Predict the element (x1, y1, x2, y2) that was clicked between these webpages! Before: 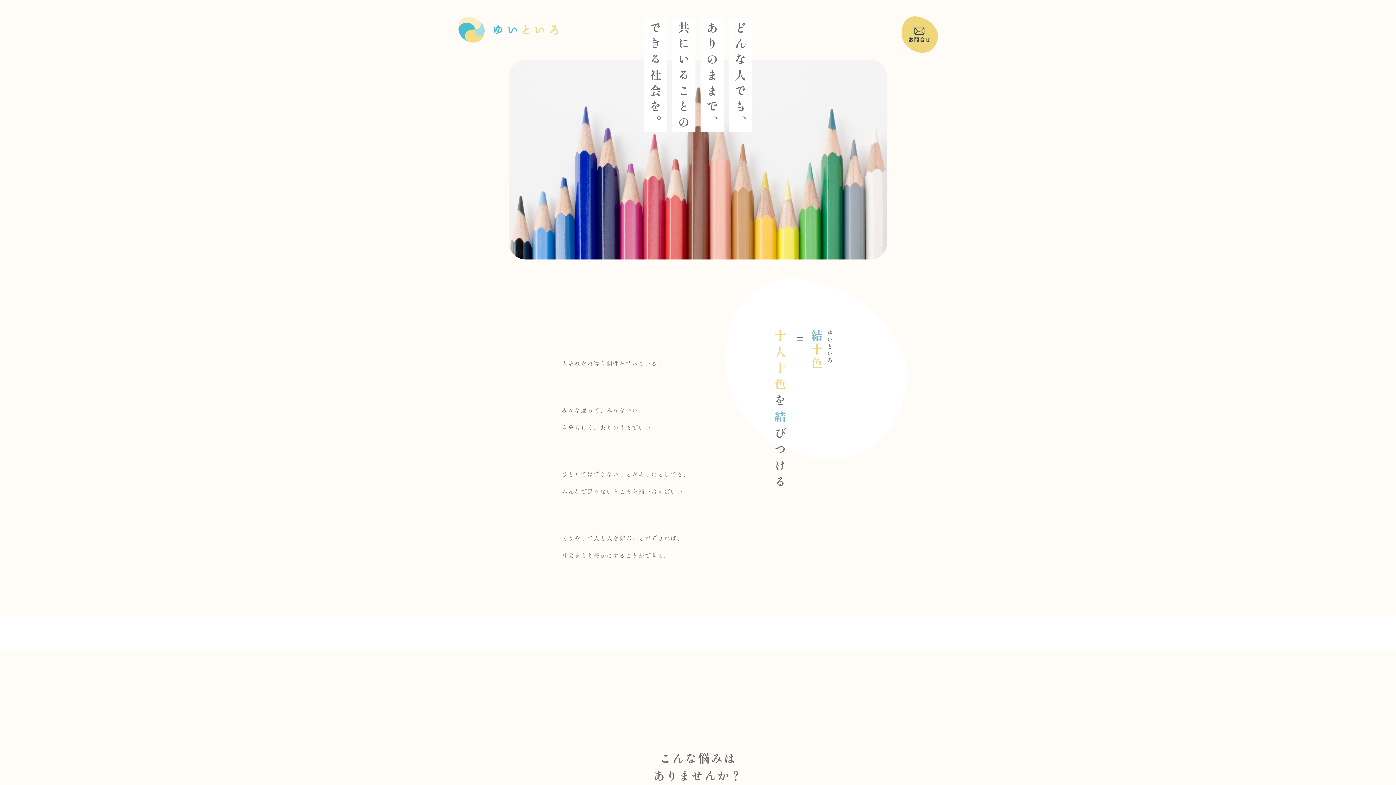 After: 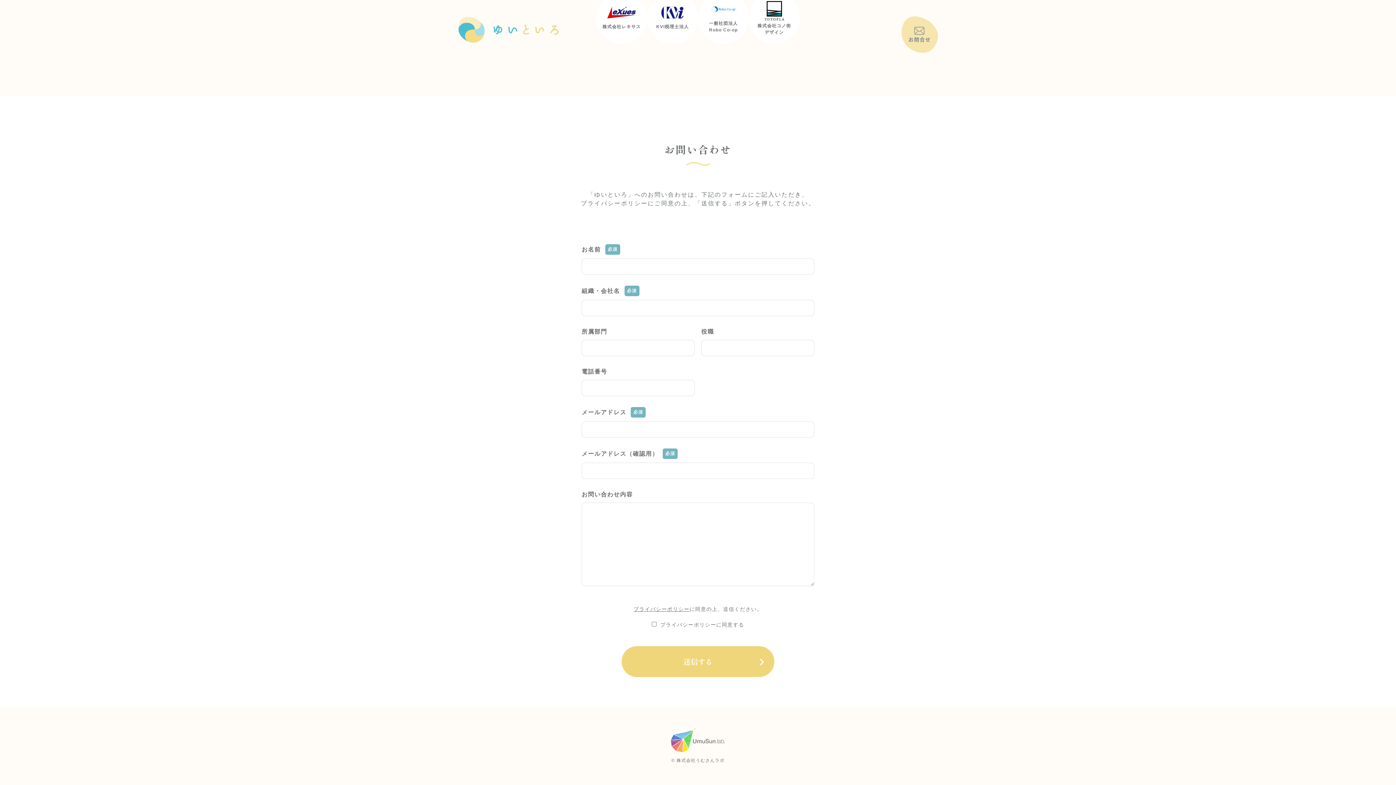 Action: bbox: (901, 48, 938, 53)